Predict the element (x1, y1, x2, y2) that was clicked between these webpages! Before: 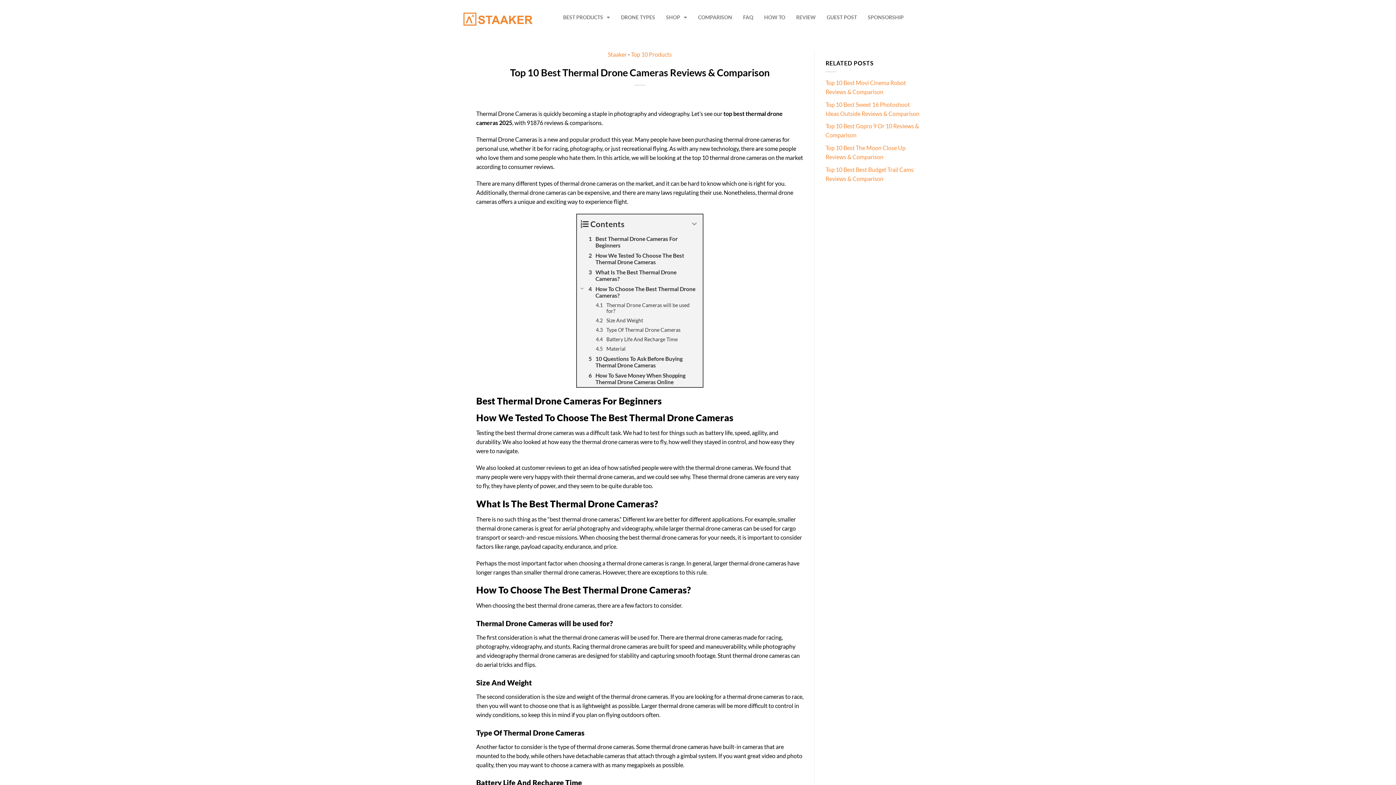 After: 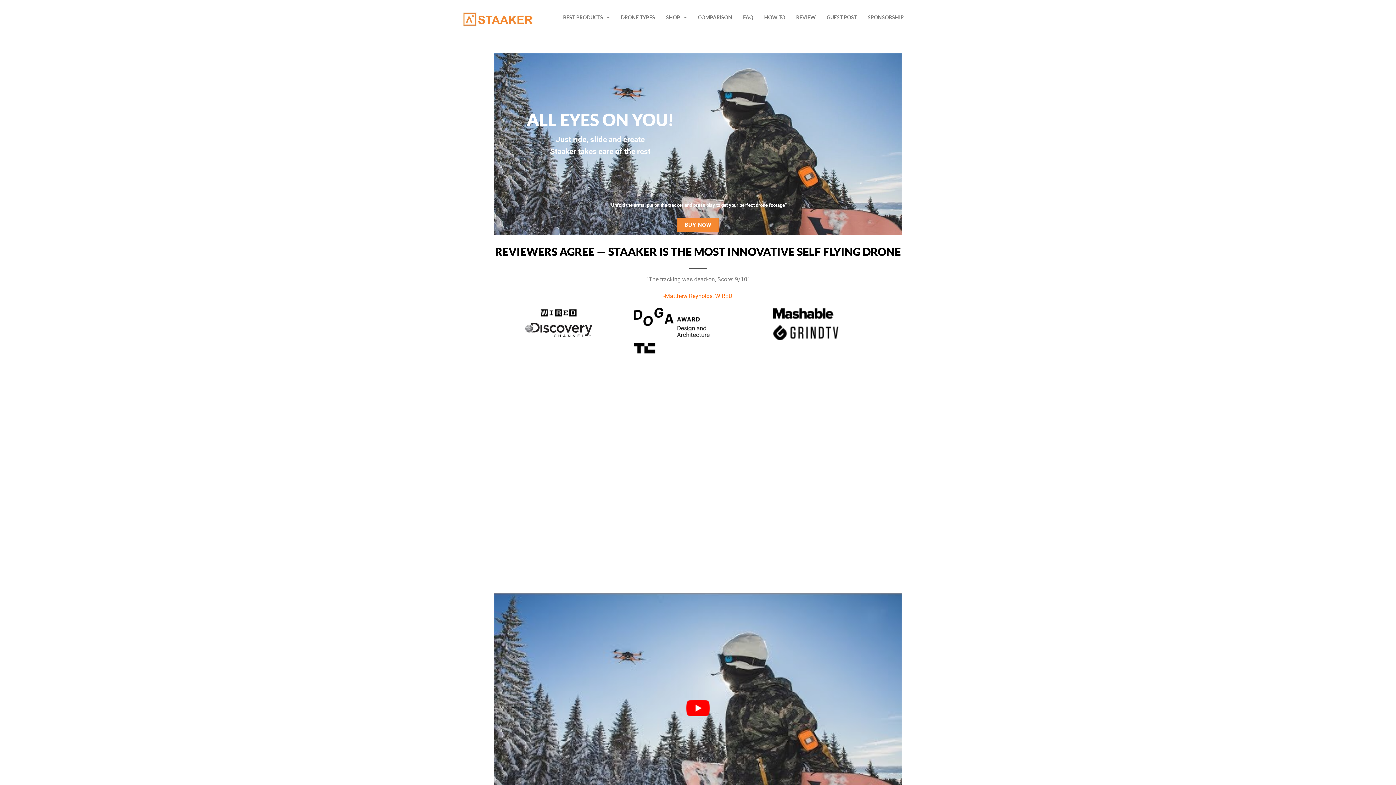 Action: label: Staaker bbox: (608, 50, 626, 57)